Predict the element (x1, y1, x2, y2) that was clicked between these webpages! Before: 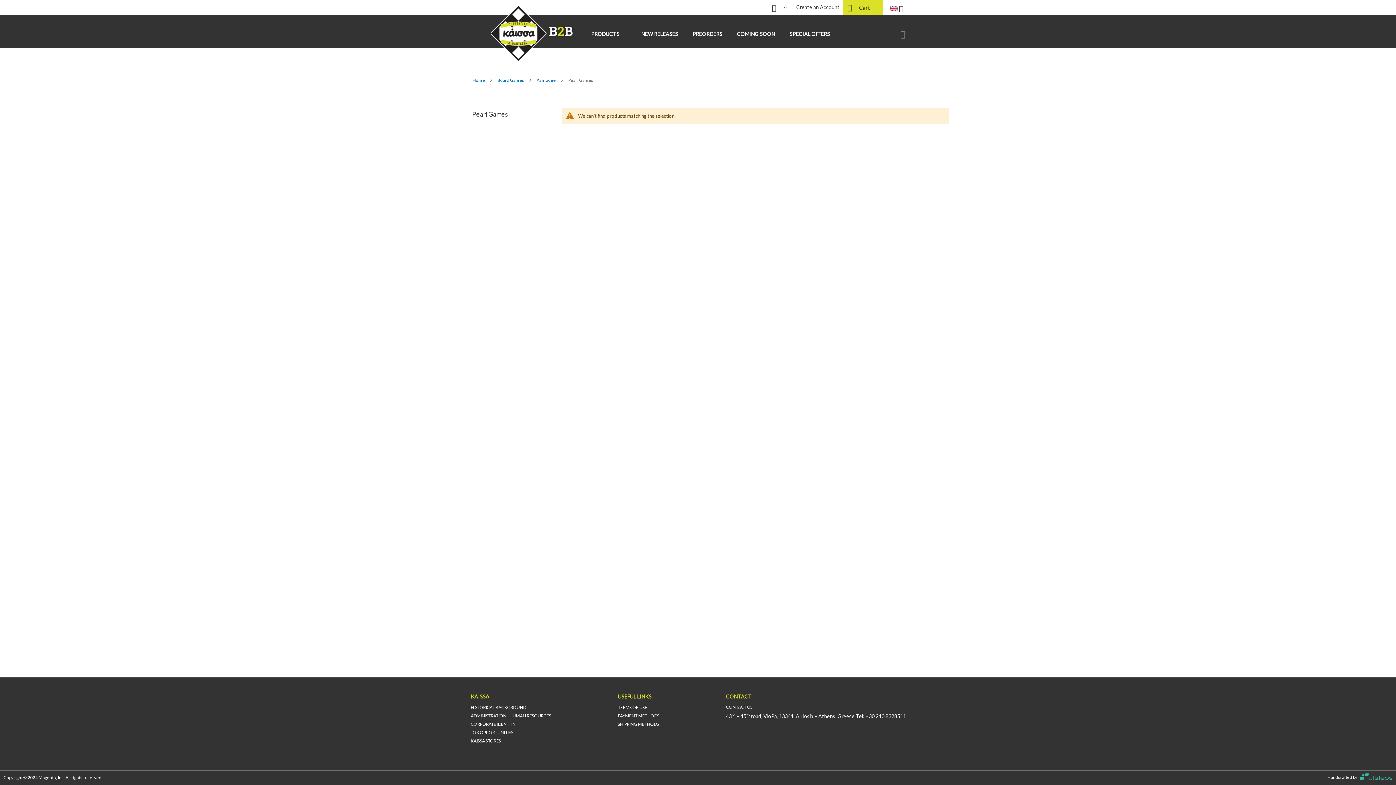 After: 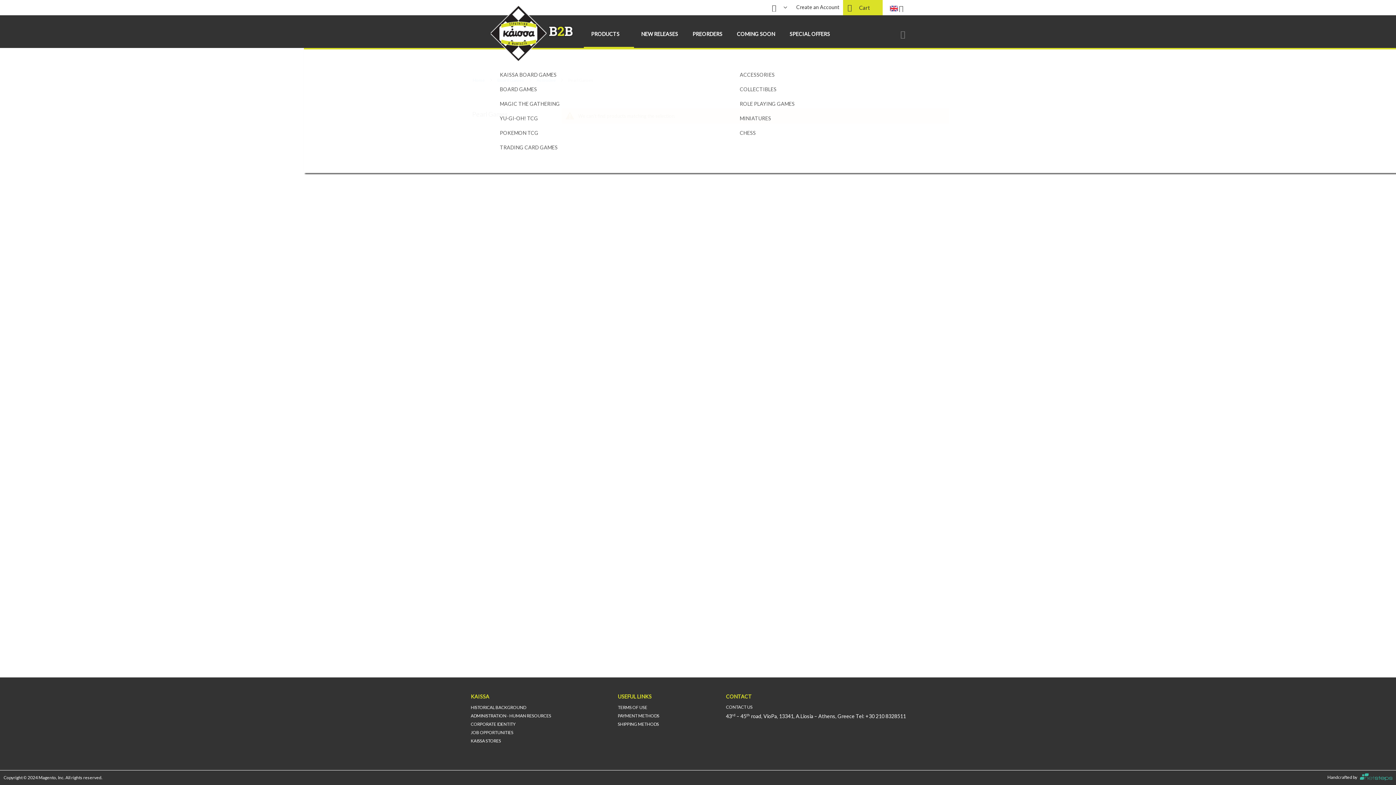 Action: bbox: (584, 21, 634, 46) label: PRODUCTS